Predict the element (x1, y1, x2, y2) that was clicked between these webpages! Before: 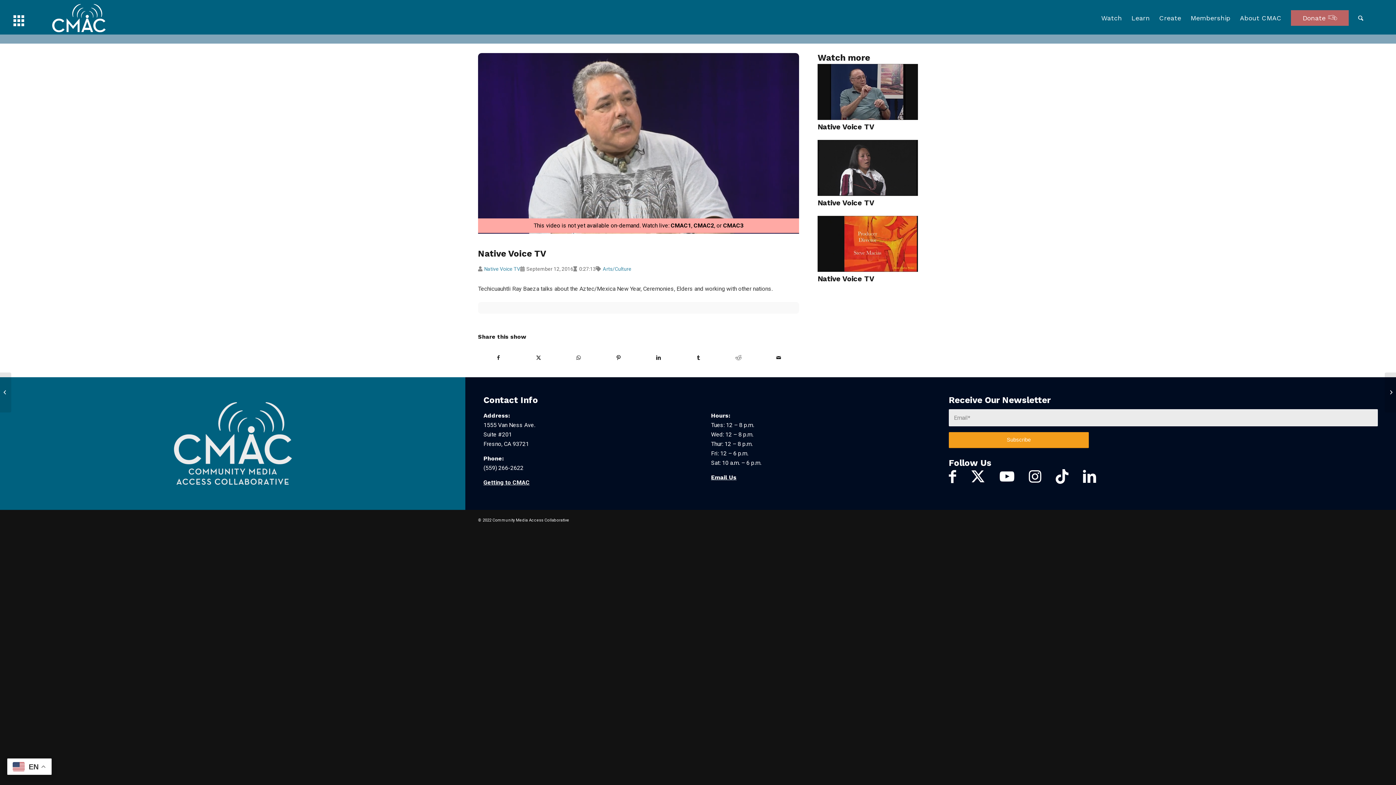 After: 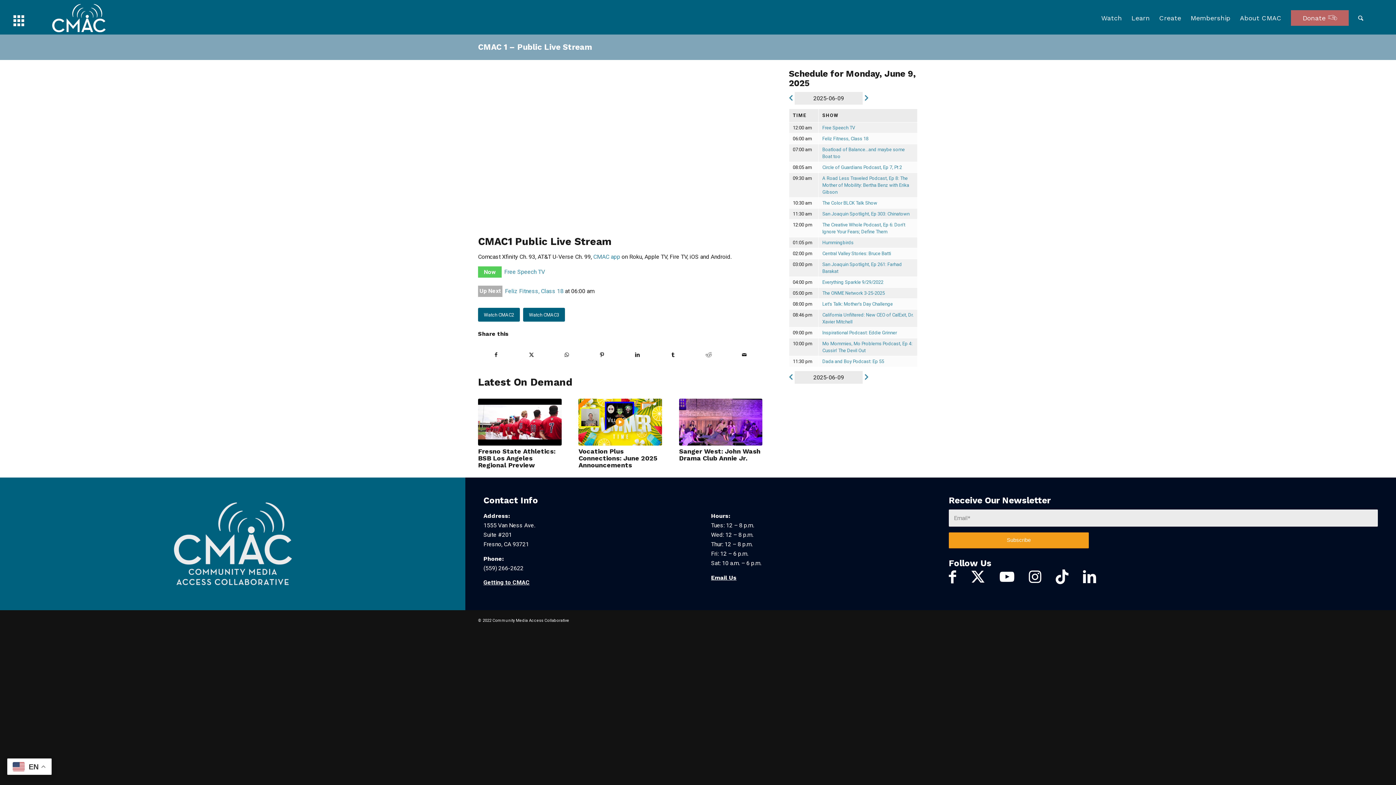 Action: bbox: (670, 222, 691, 229) label: CMAC1